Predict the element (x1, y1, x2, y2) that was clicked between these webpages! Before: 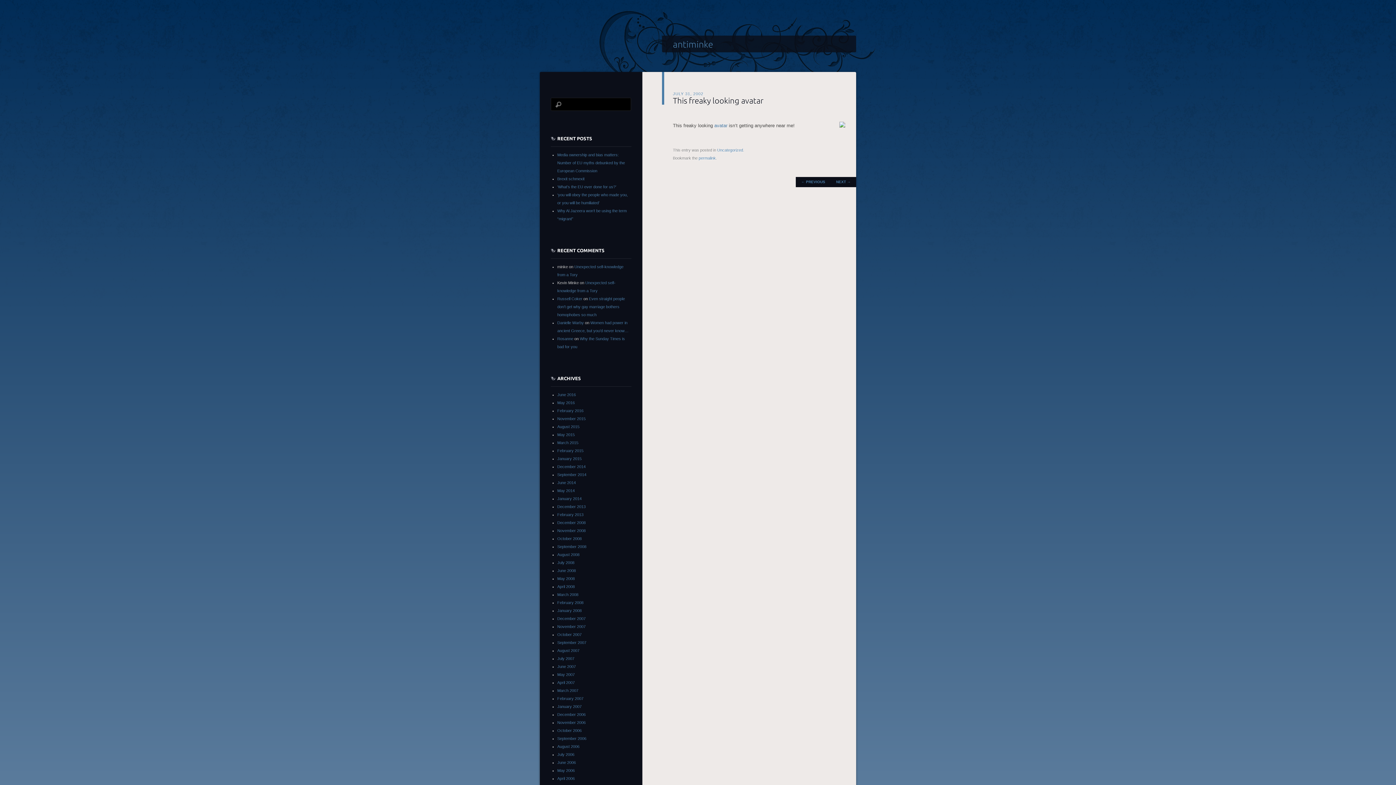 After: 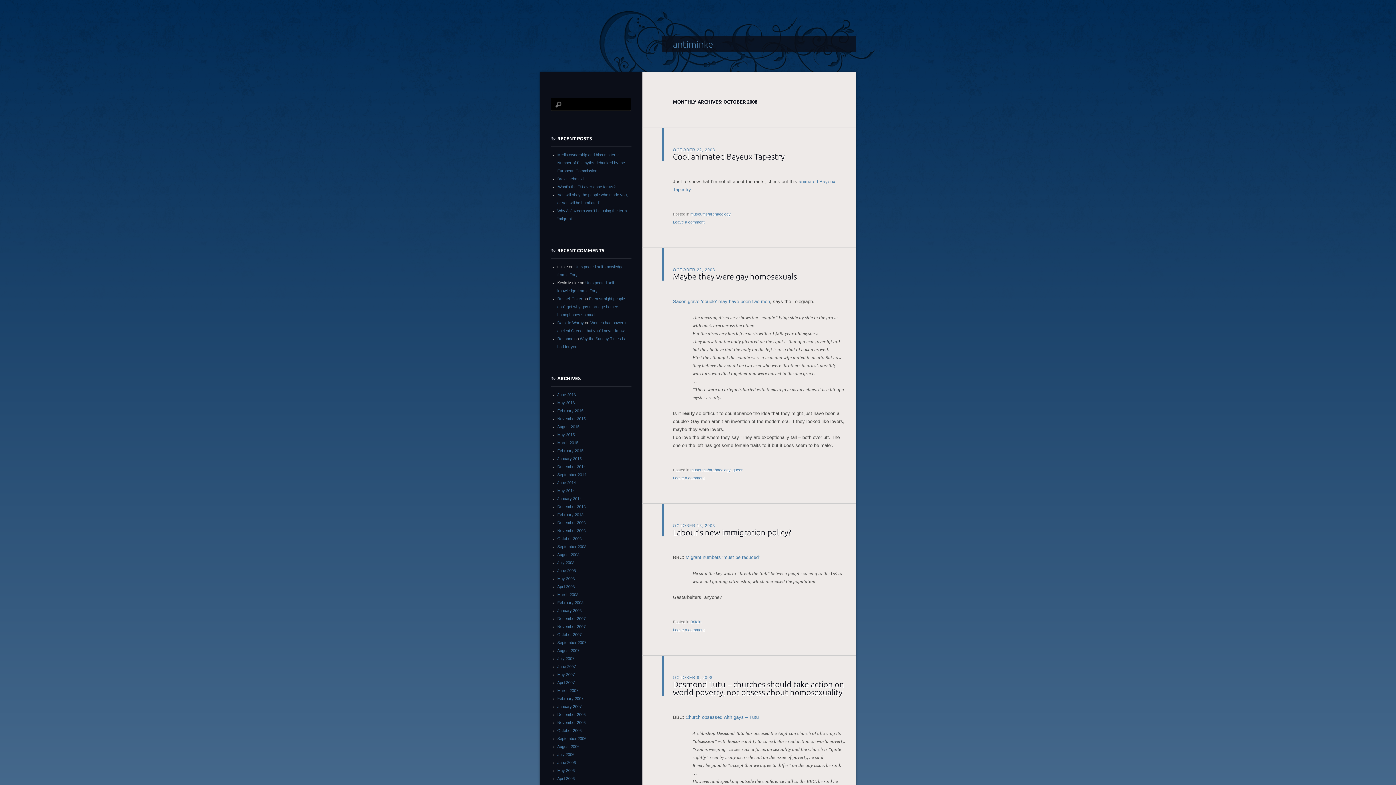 Action: bbox: (557, 536, 581, 541) label: October 2008